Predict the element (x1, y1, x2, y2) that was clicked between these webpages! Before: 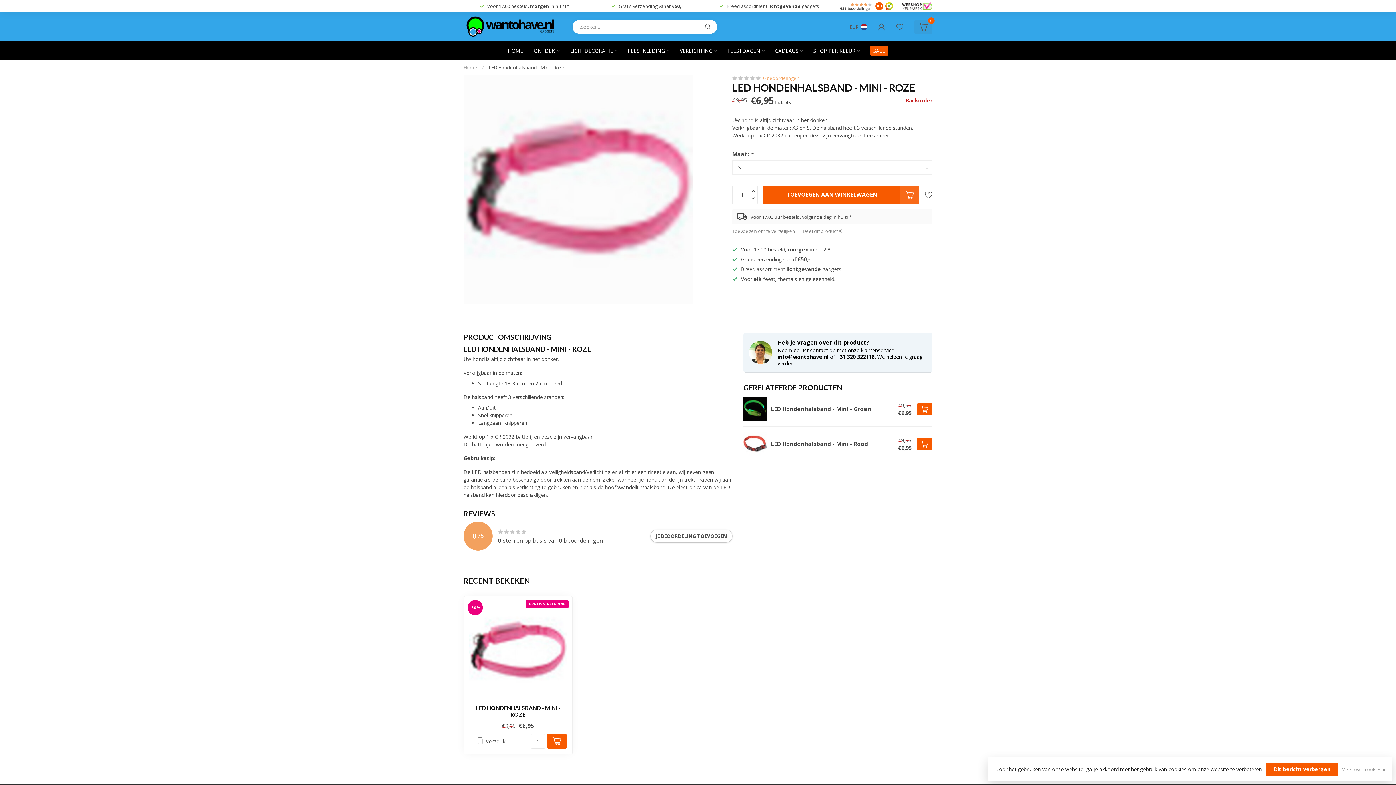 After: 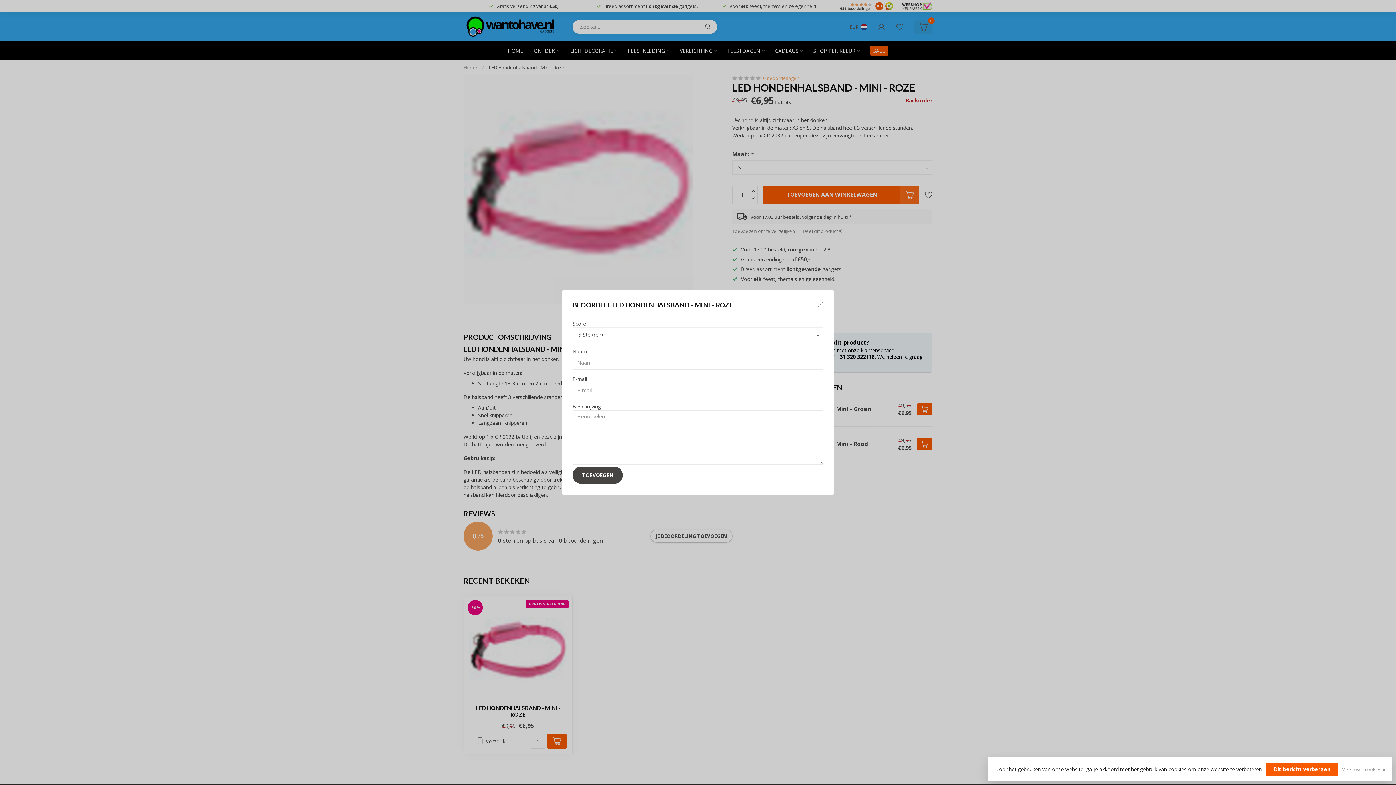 Action: label: JE BEOORDELING TOEVOEGEN bbox: (650, 529, 732, 542)